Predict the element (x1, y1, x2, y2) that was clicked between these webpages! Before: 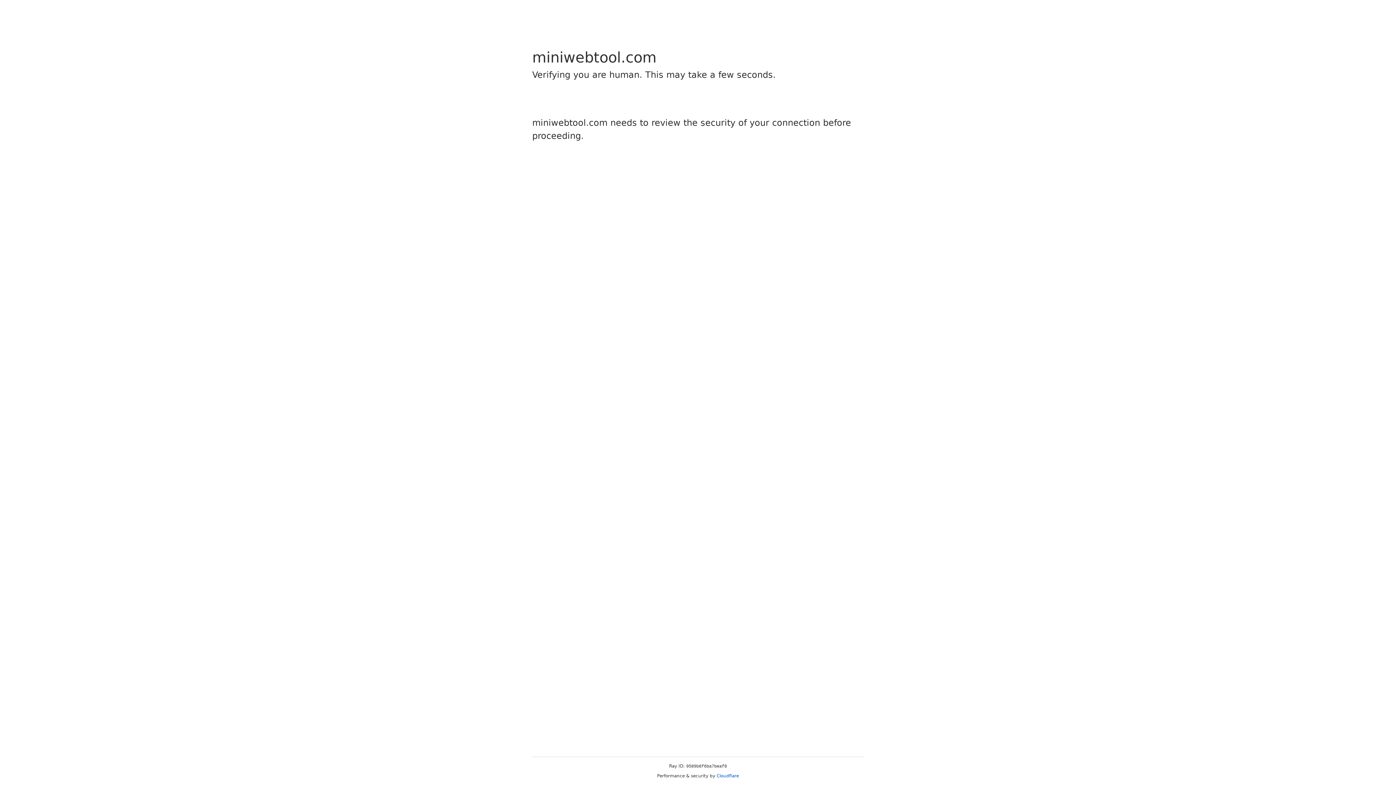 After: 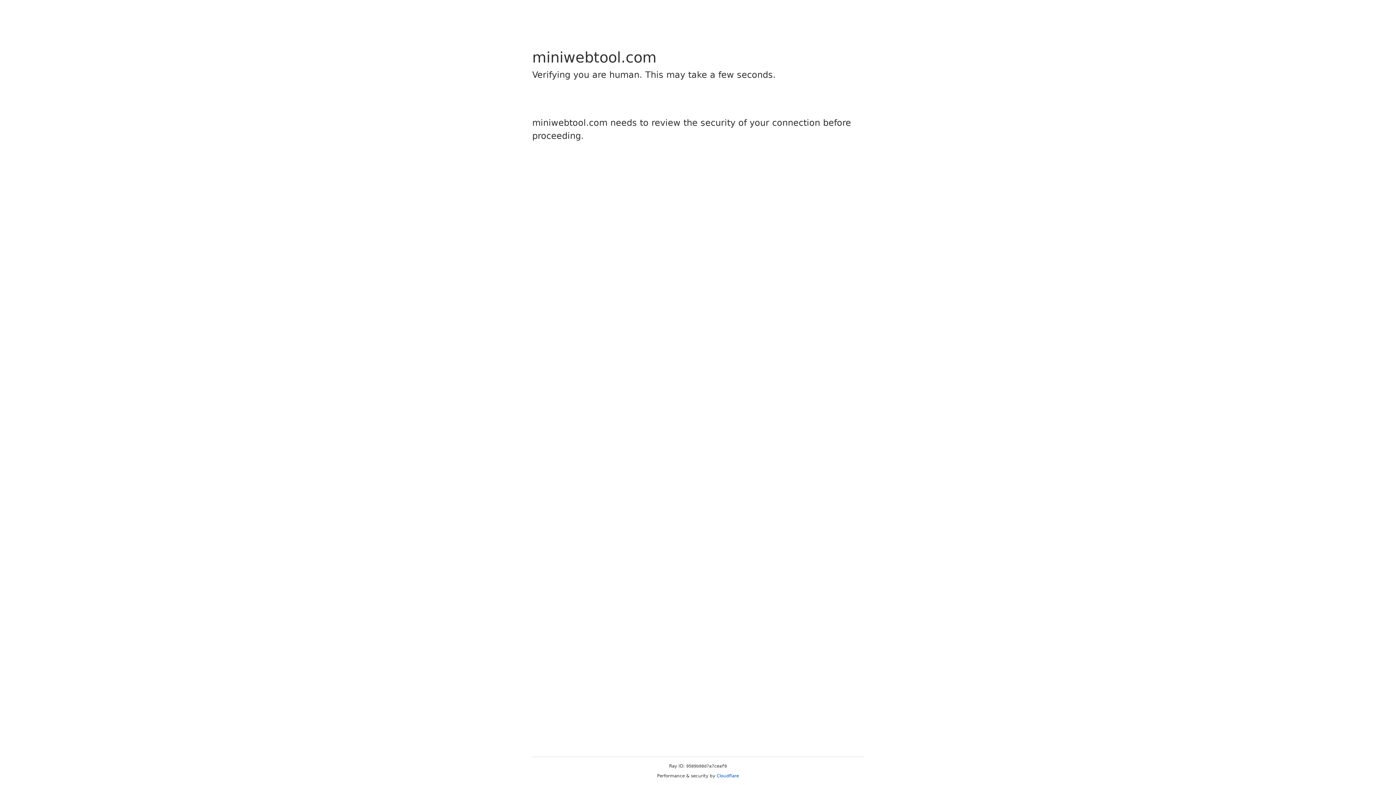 Action: bbox: (716, 773, 739, 778) label: Cloudflare